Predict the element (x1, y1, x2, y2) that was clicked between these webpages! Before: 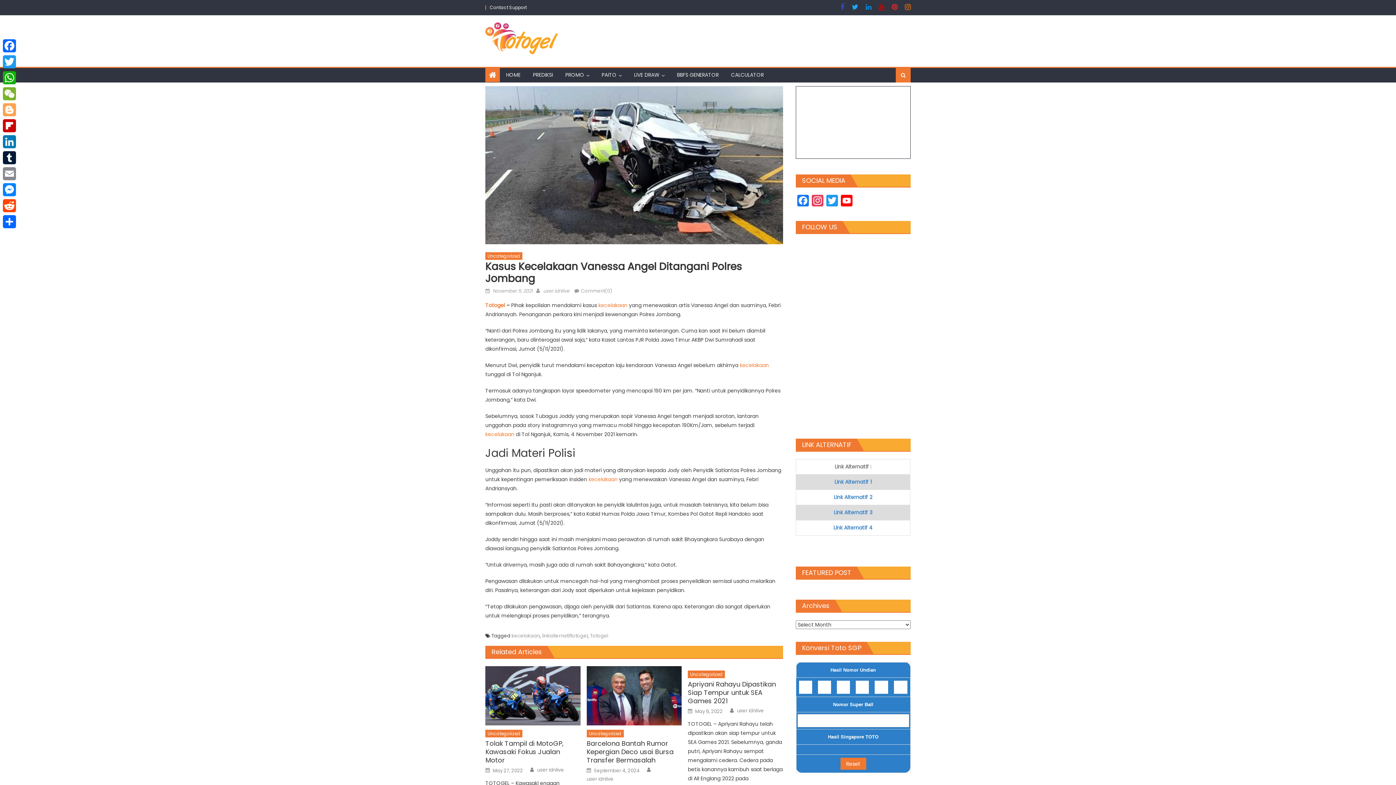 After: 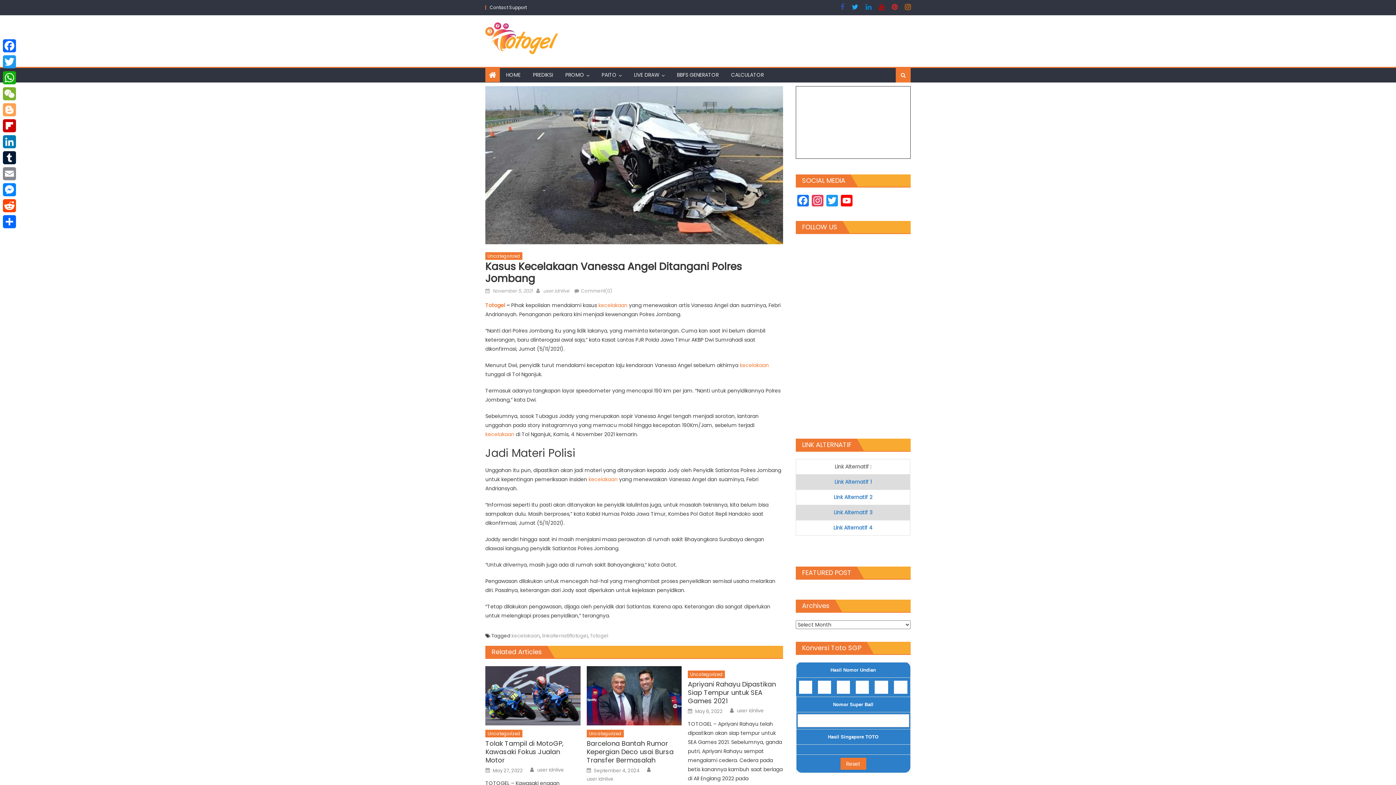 Action: bbox: (878, 4, 884, 10)